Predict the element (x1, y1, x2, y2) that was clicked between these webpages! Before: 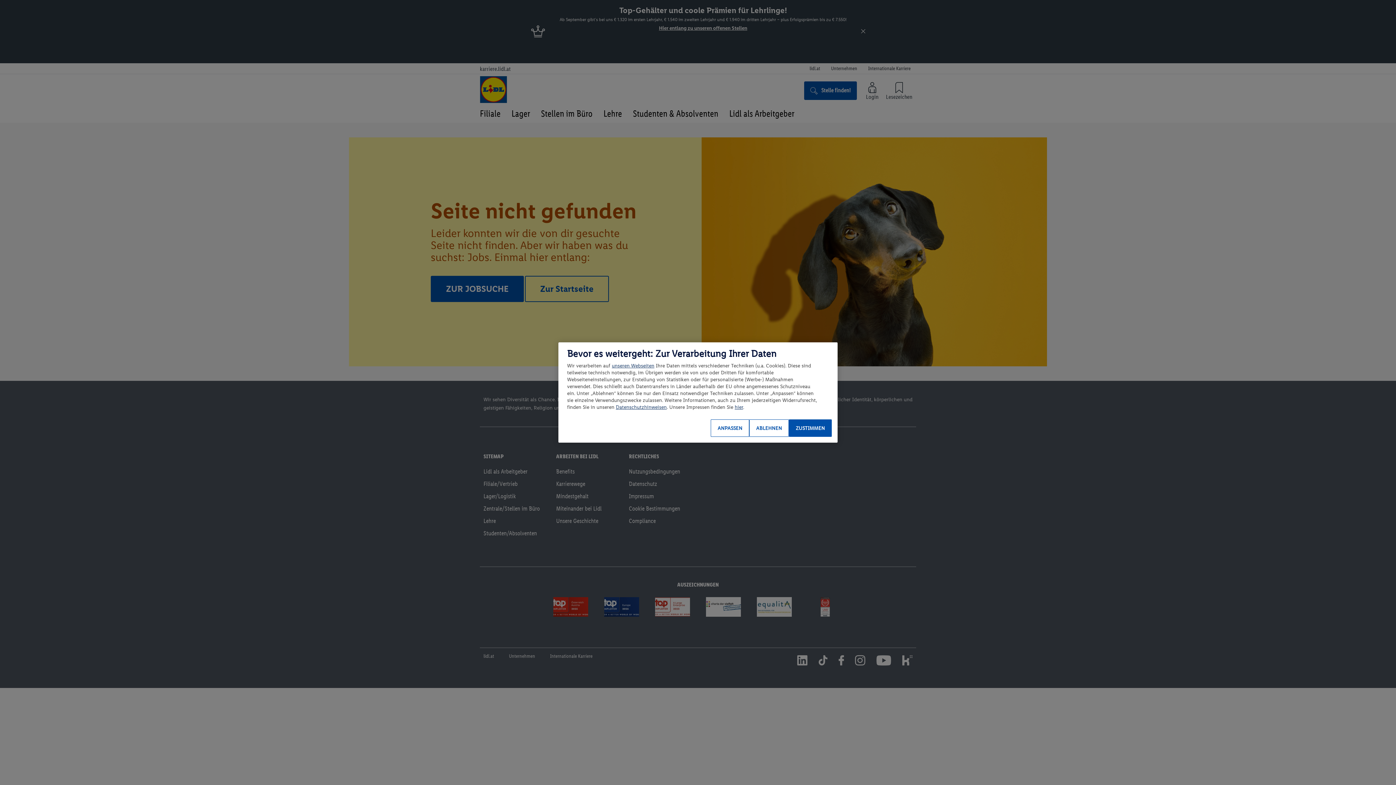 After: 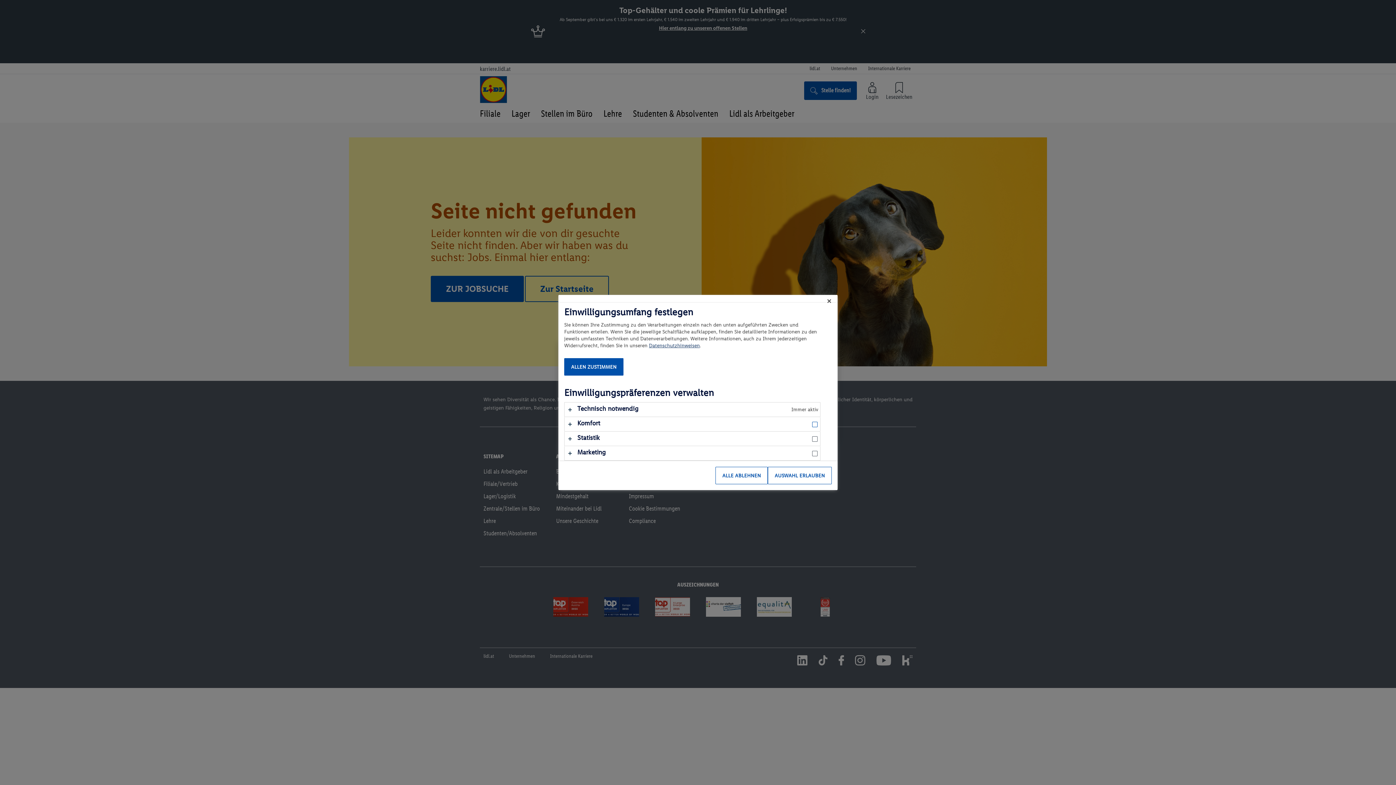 Action: bbox: (710, 419, 749, 437) label: ANPASSEN